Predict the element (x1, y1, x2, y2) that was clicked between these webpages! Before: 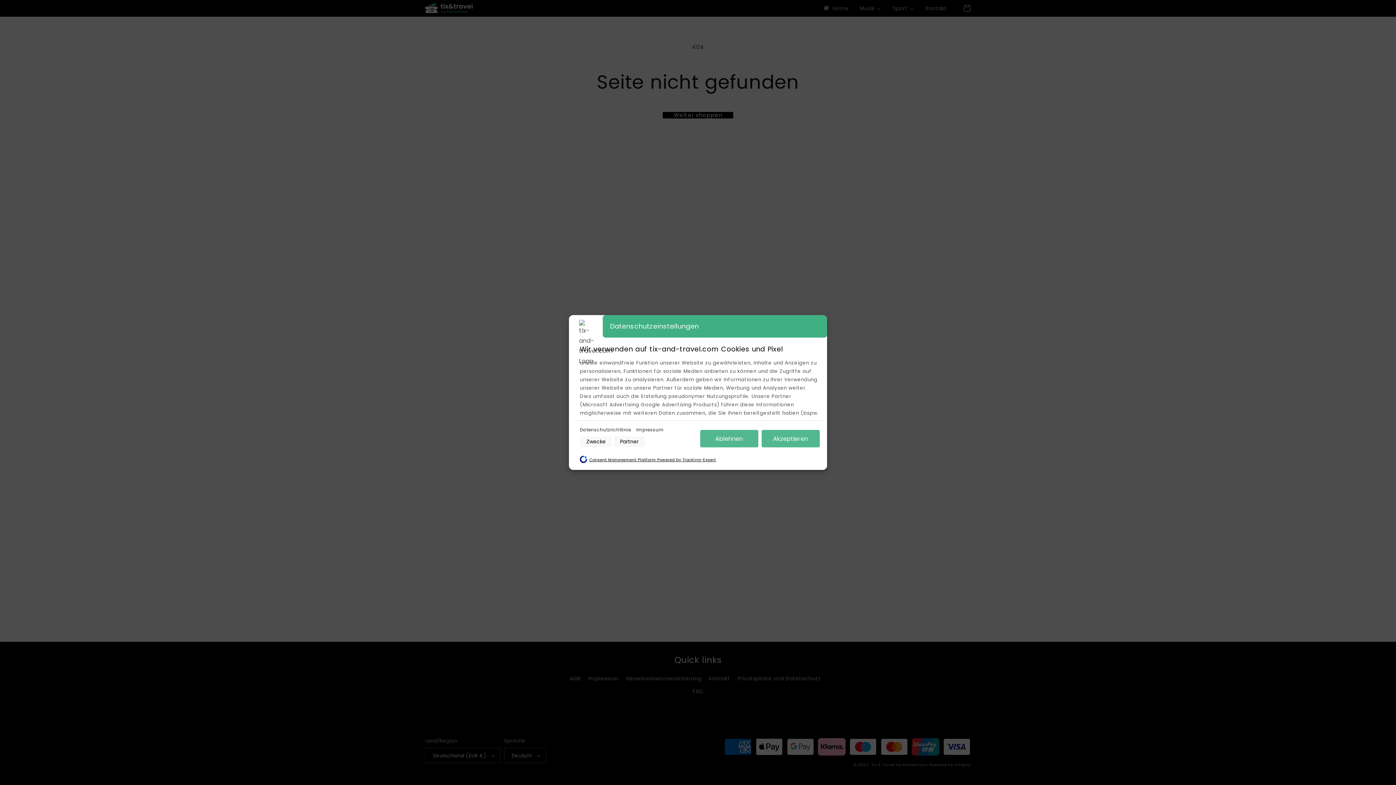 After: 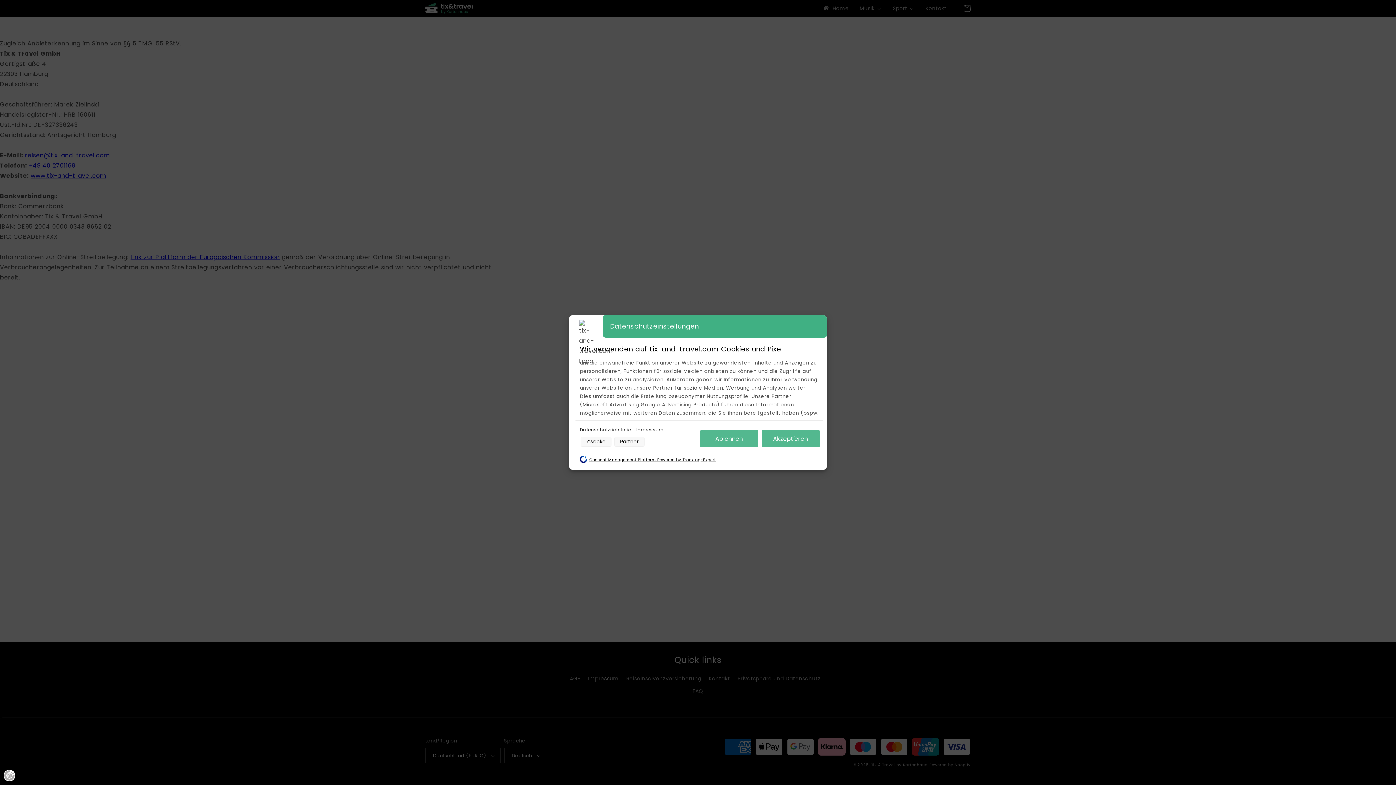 Action: bbox: (636, 426, 663, 433) label: Impressum